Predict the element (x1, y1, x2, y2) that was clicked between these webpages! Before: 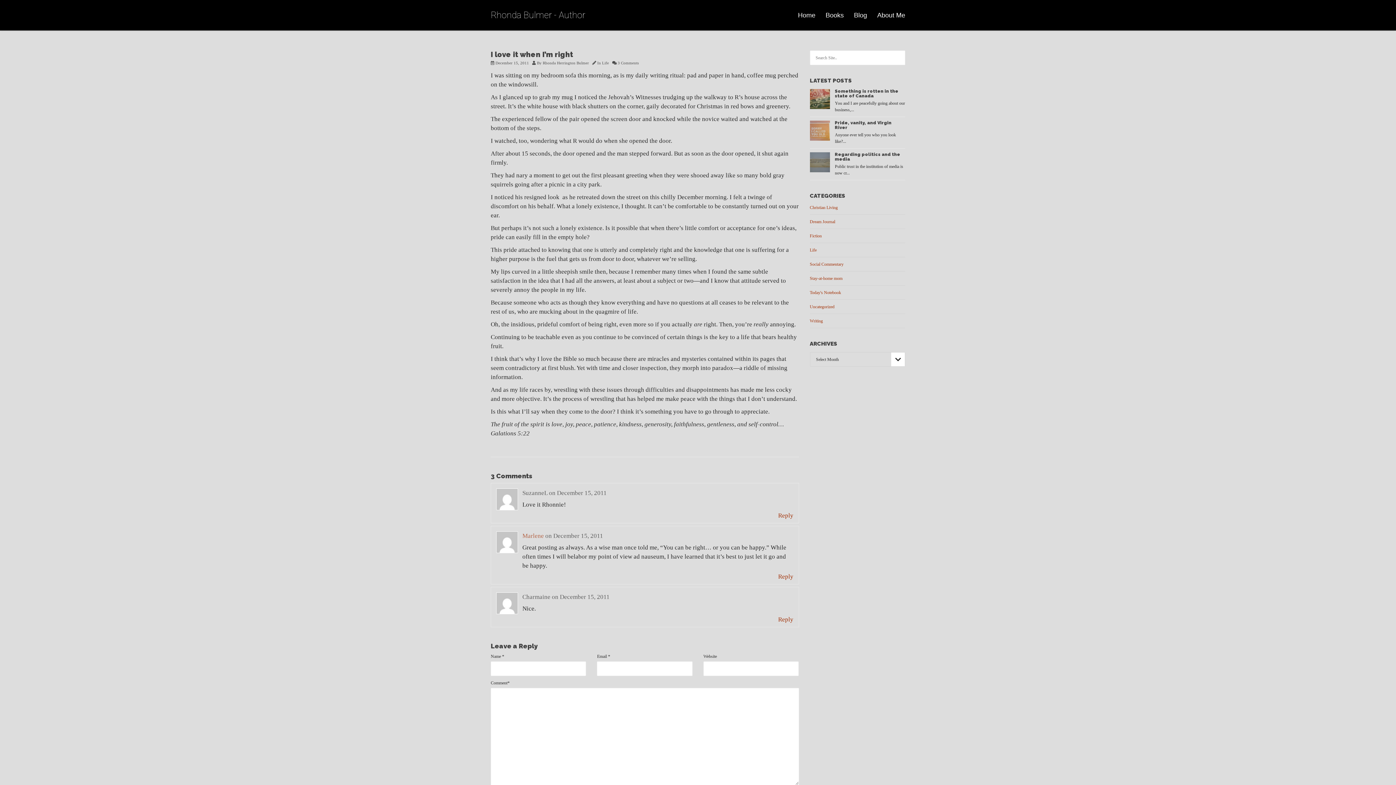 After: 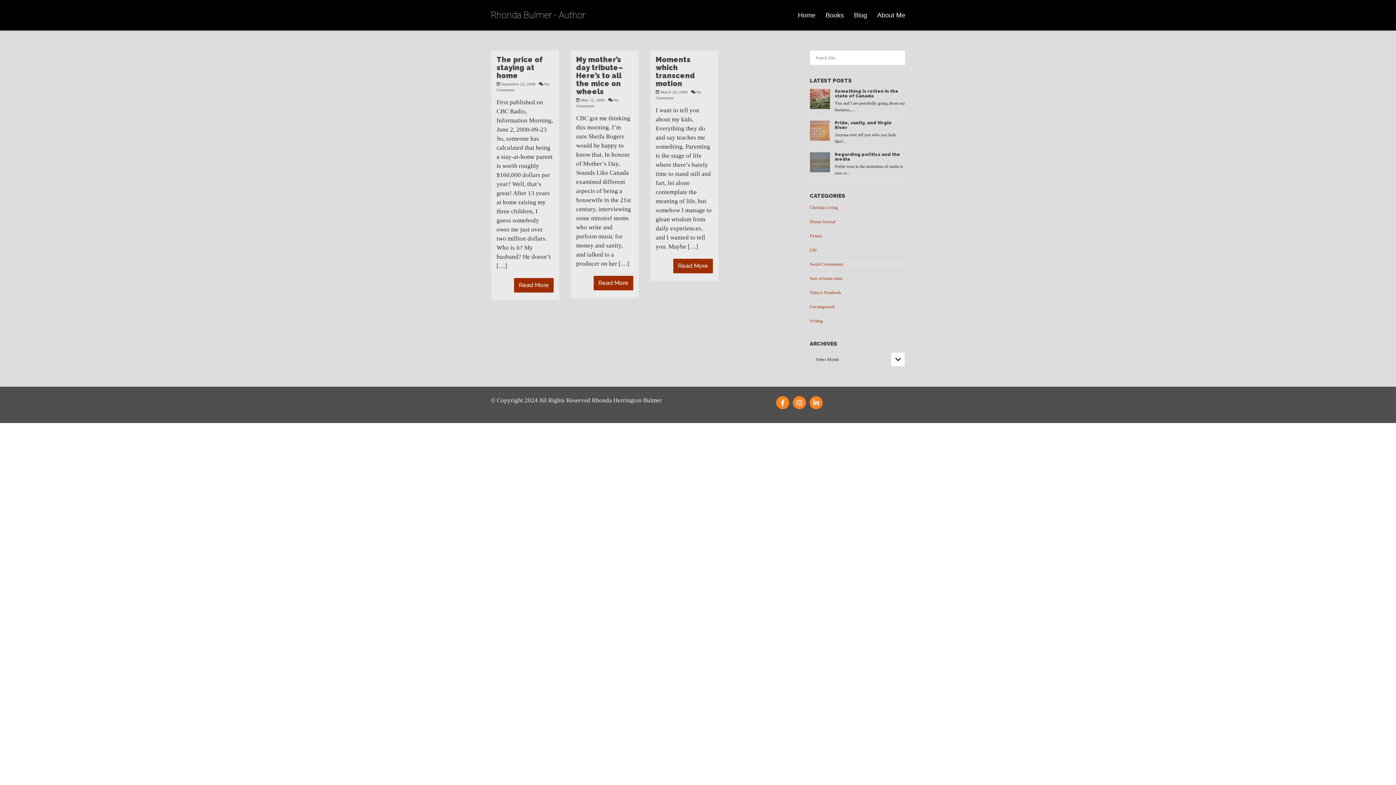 Action: bbox: (810, 271, 905, 285) label: Stay-at-home mom